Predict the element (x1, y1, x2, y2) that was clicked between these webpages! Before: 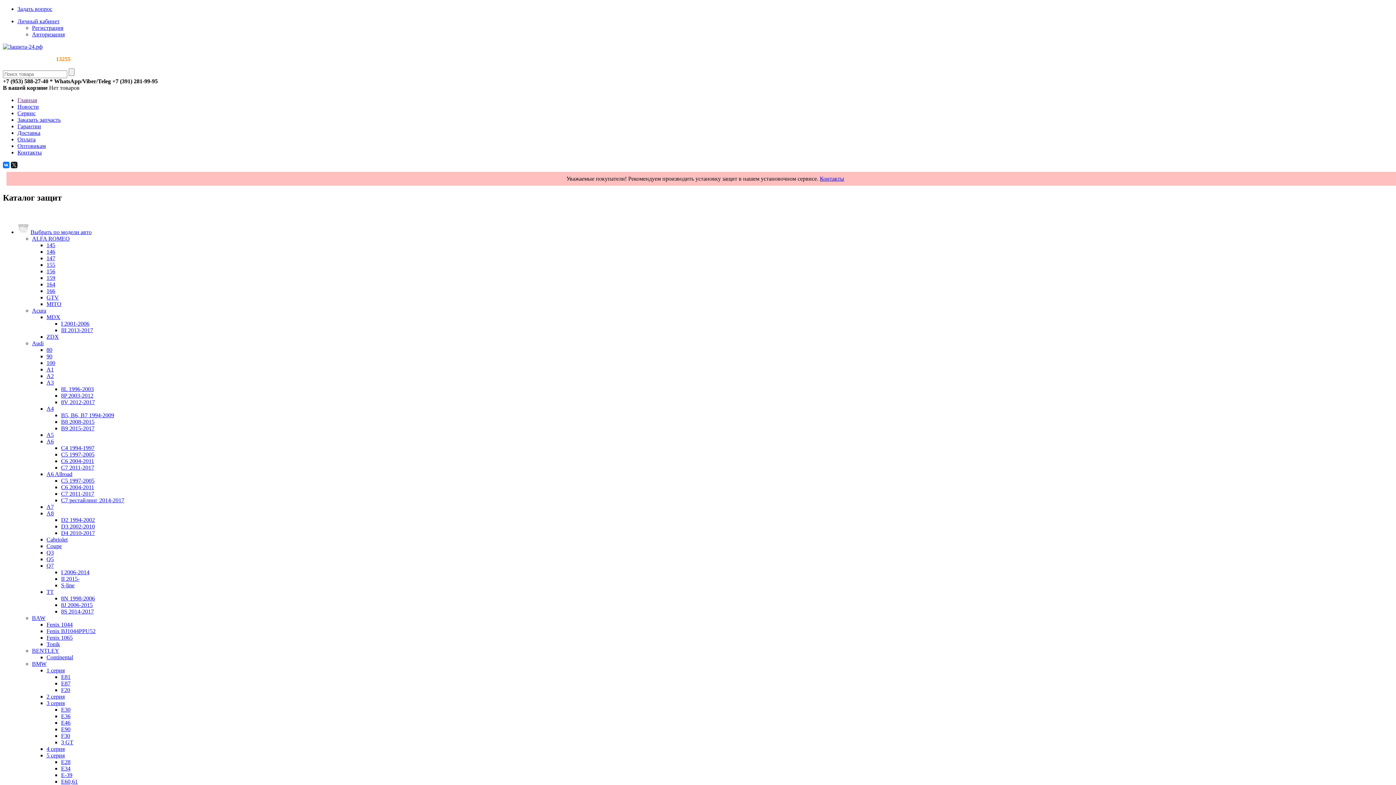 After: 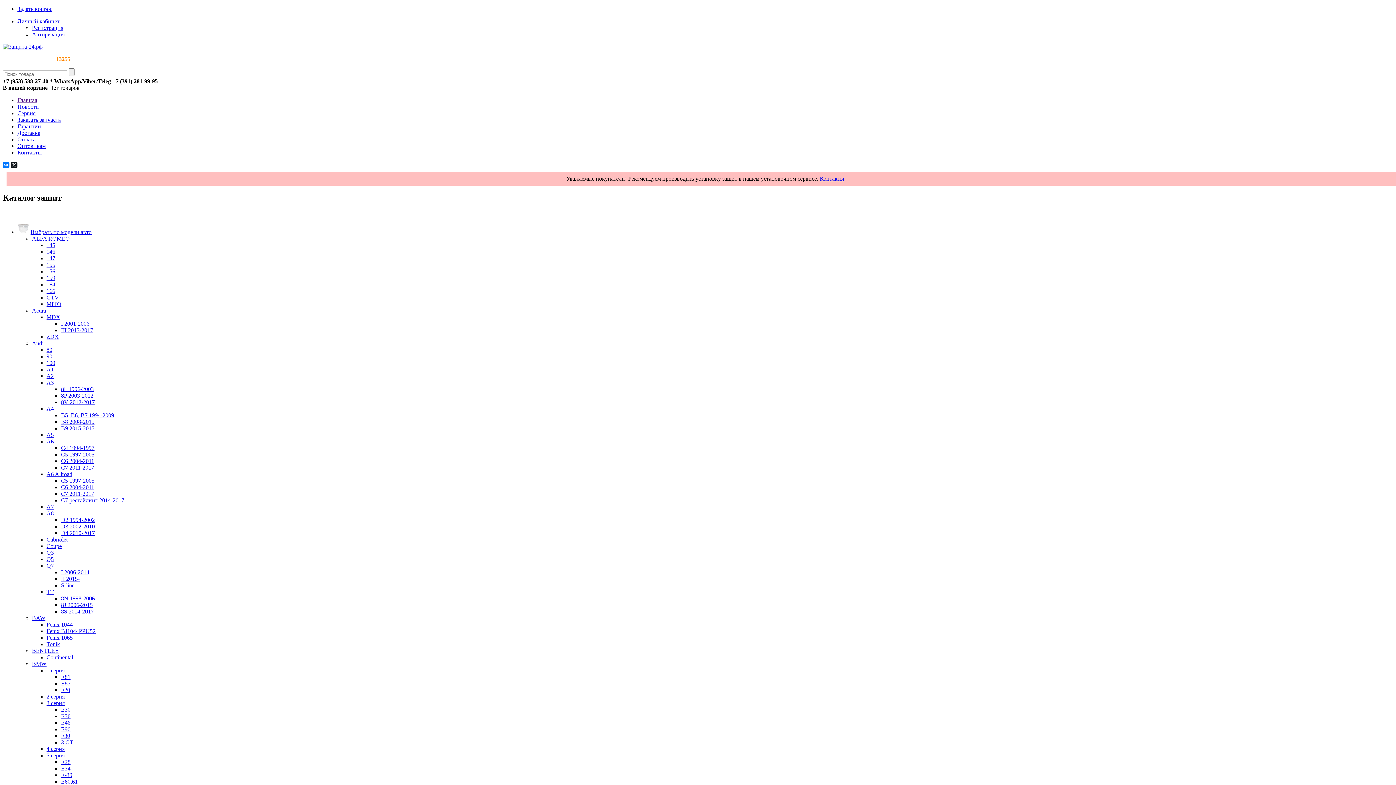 Action: label: MDX bbox: (46, 314, 60, 320)